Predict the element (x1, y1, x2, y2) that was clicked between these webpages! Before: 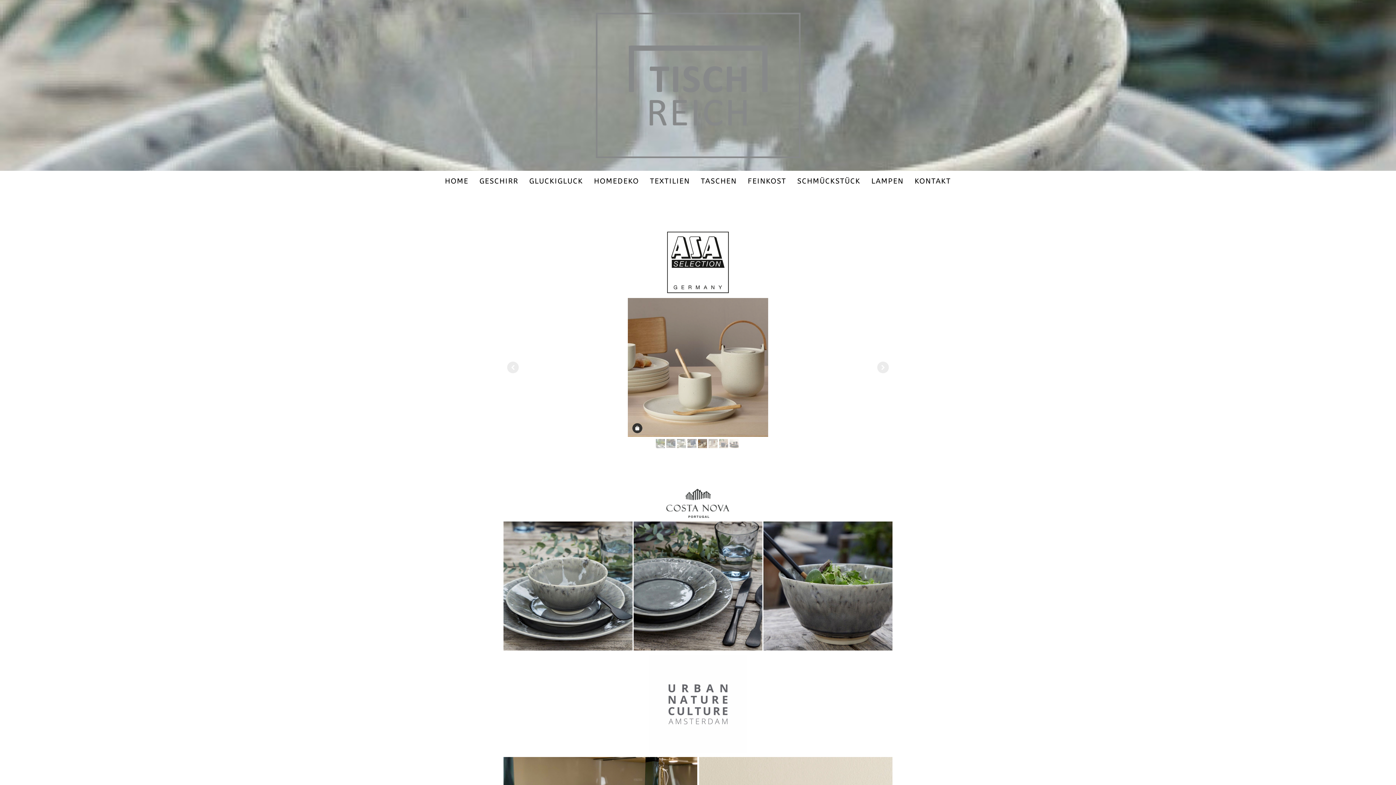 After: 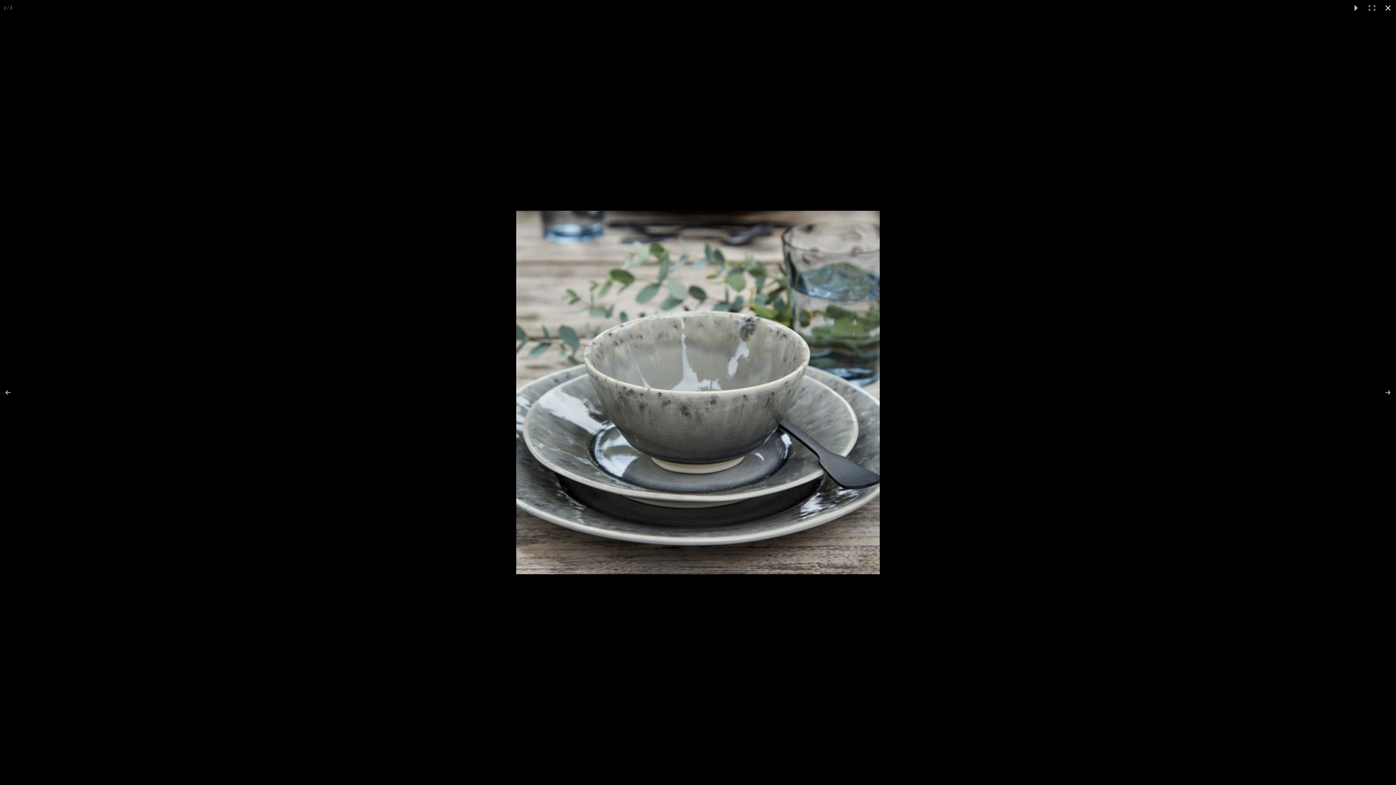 Action: bbox: (503, 521, 632, 650)